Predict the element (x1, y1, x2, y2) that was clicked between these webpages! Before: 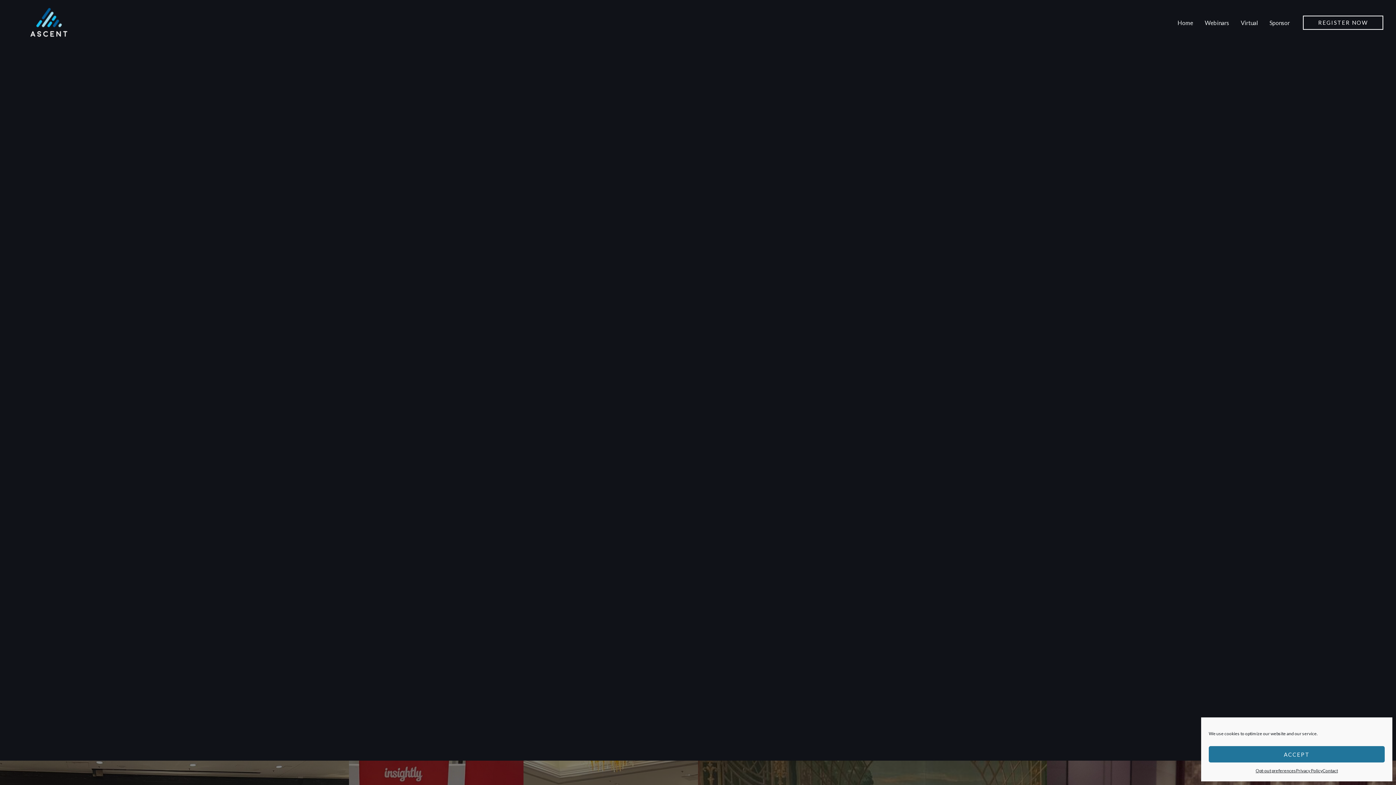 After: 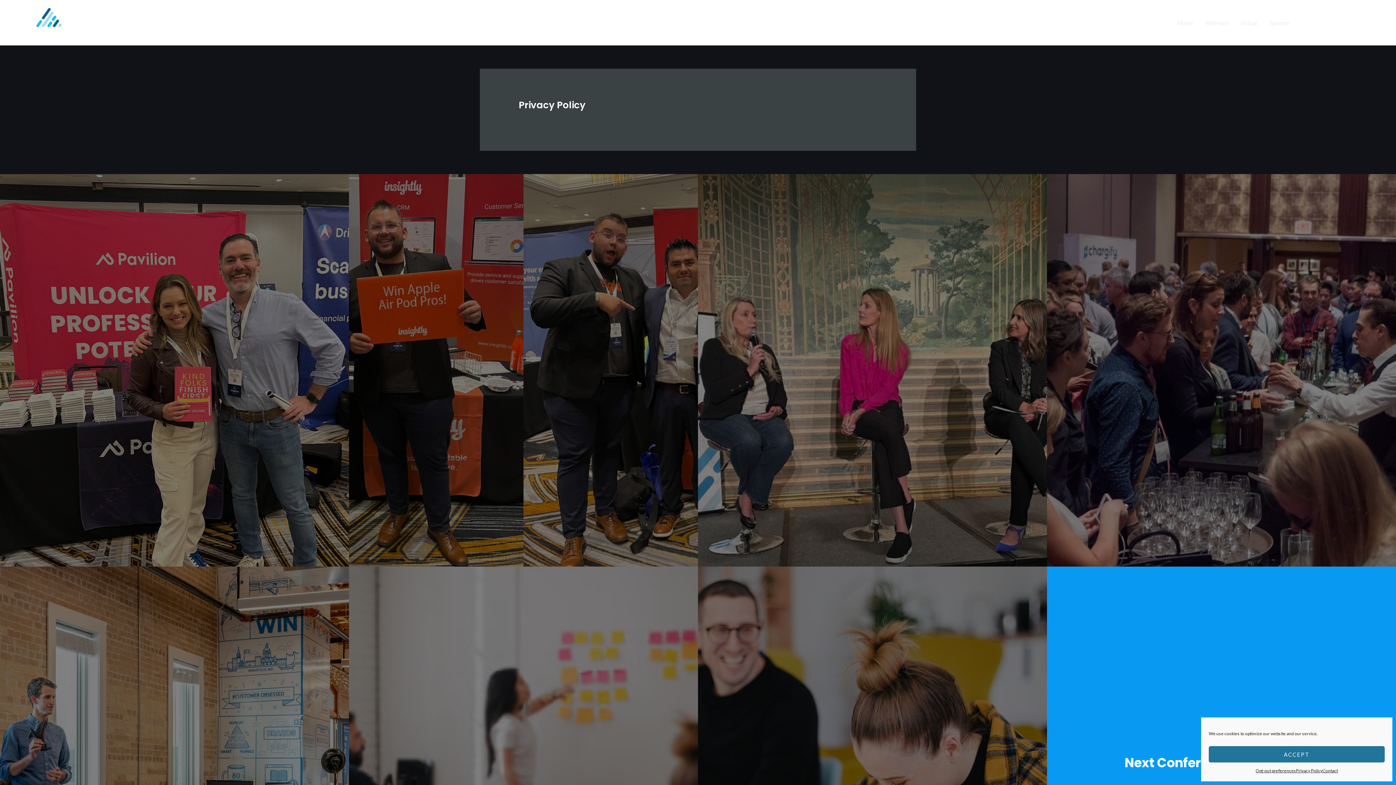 Action: label: Privacy Policy bbox: (1296, 766, 1322, 776)